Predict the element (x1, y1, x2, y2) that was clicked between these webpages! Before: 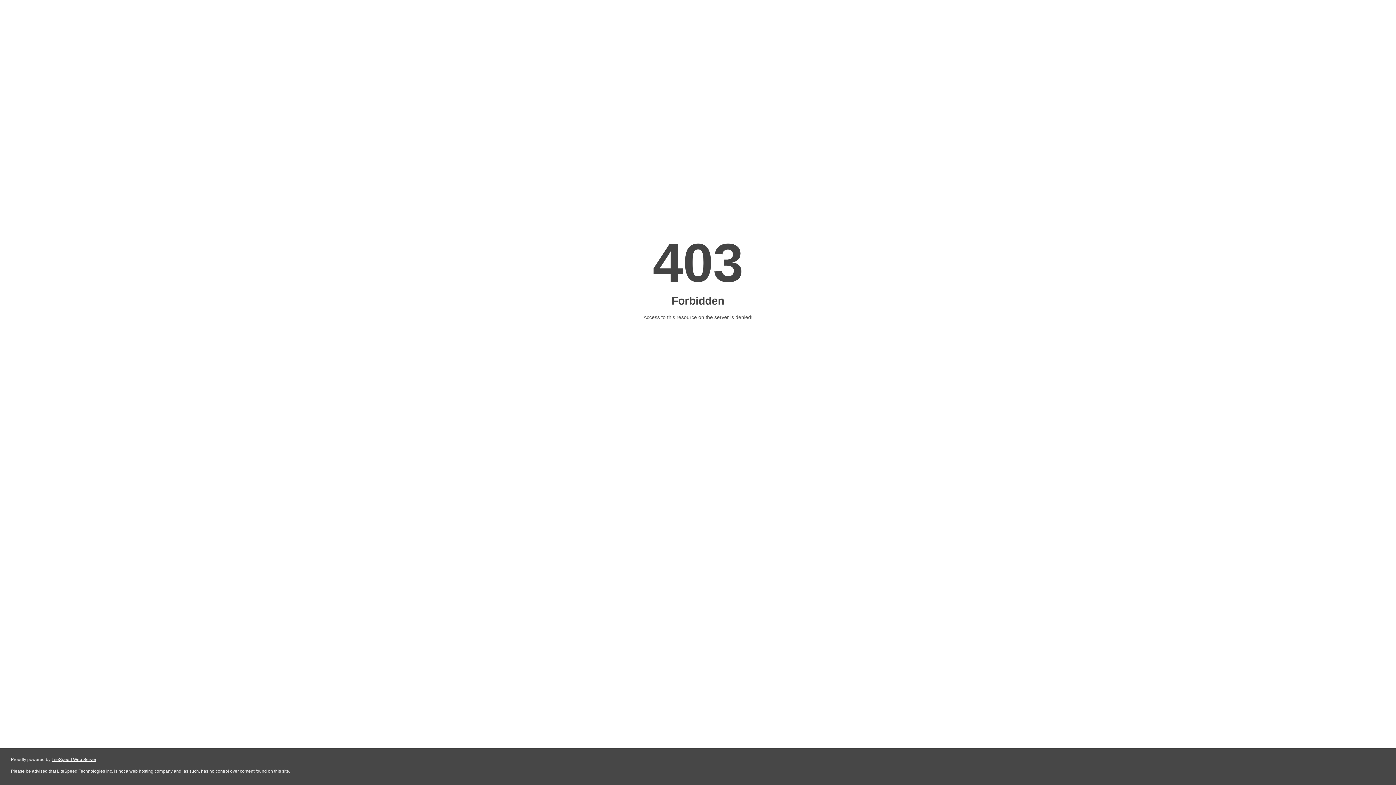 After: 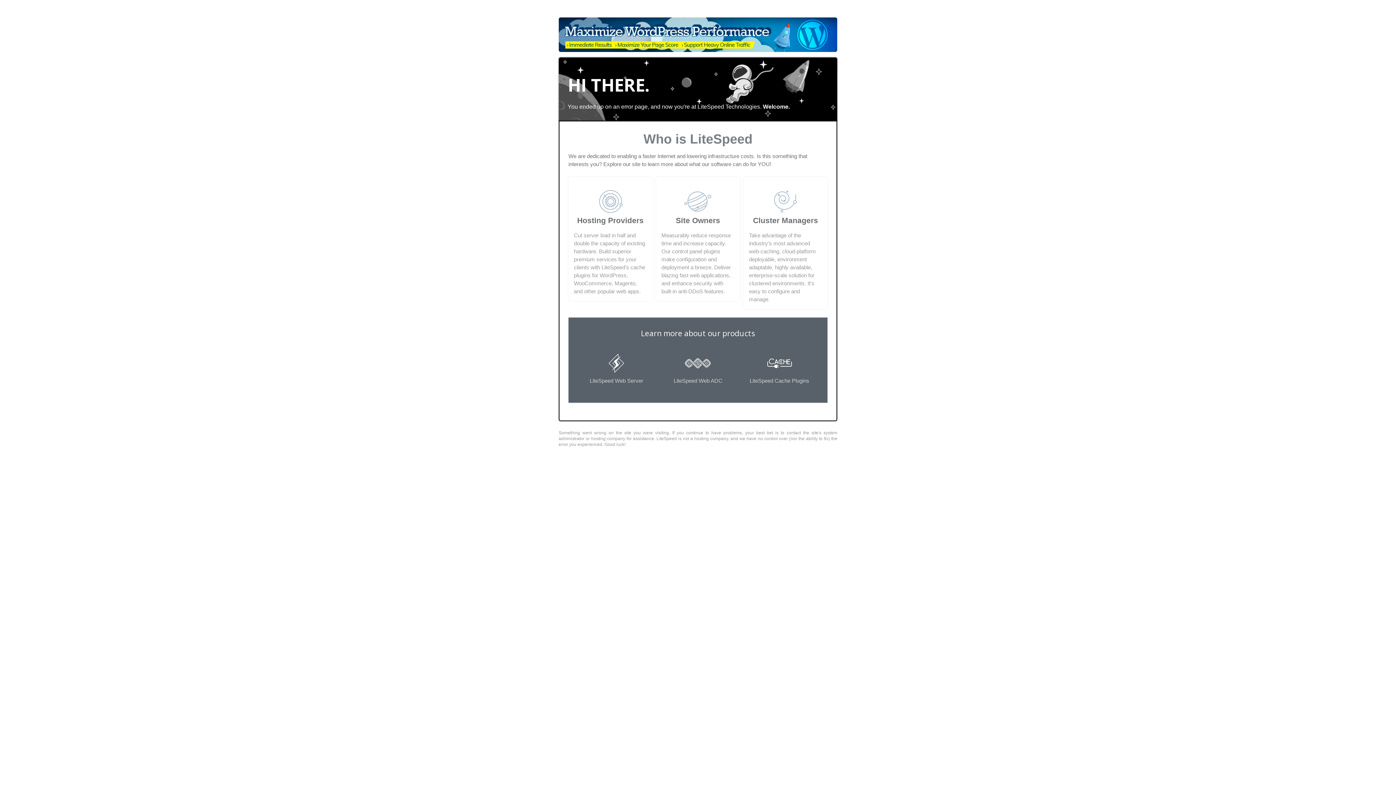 Action: label: LiteSpeed Web Server bbox: (51, 757, 96, 762)